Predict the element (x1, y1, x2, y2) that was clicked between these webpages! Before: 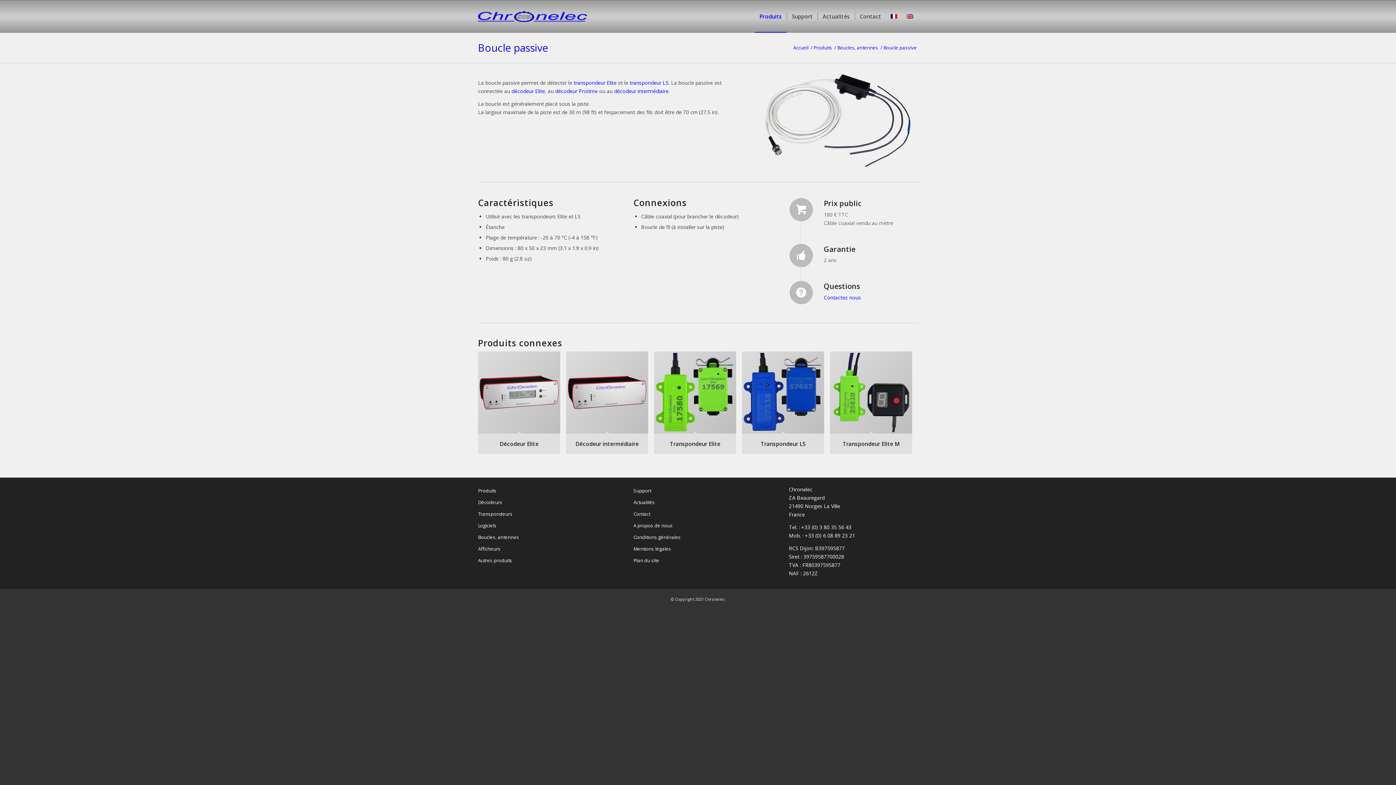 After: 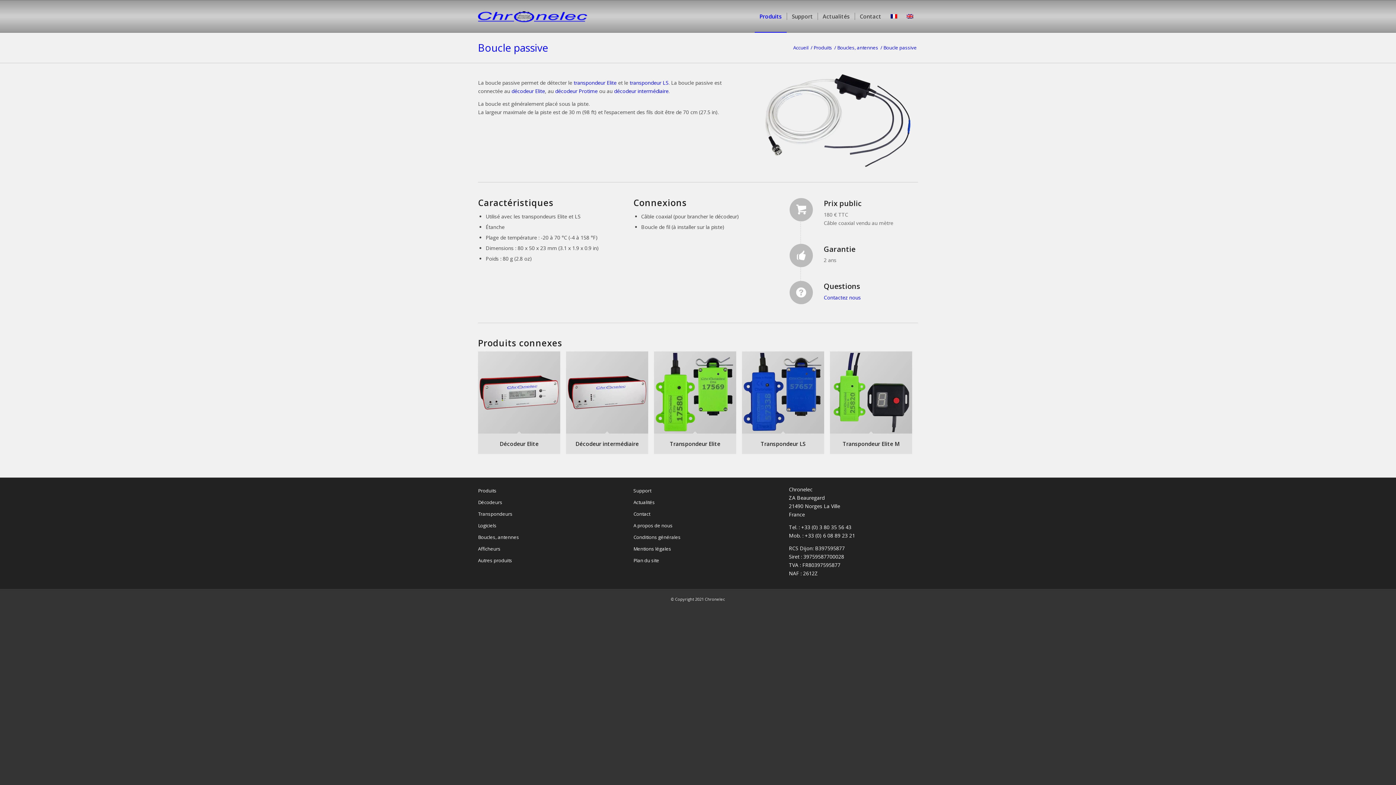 Action: bbox: (886, 0, 902, 32)